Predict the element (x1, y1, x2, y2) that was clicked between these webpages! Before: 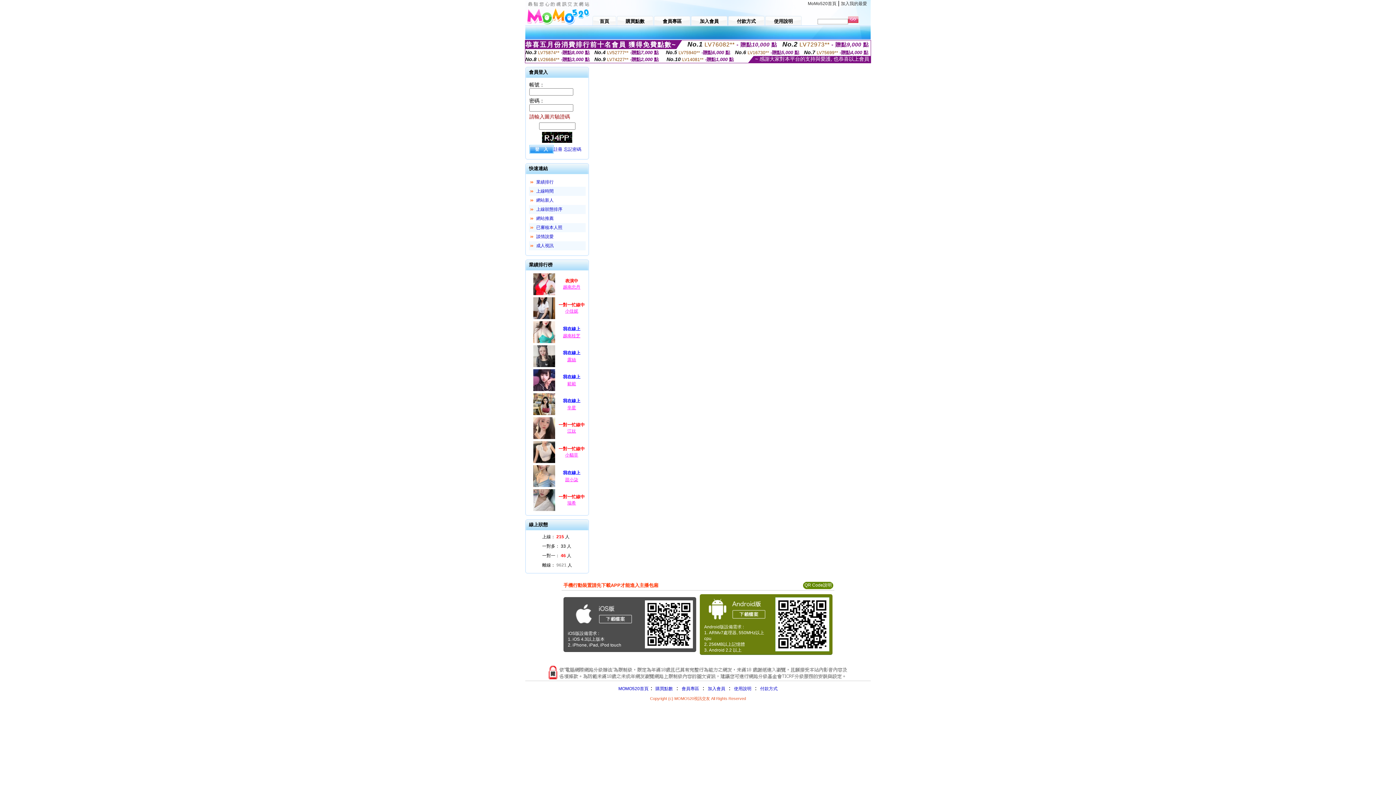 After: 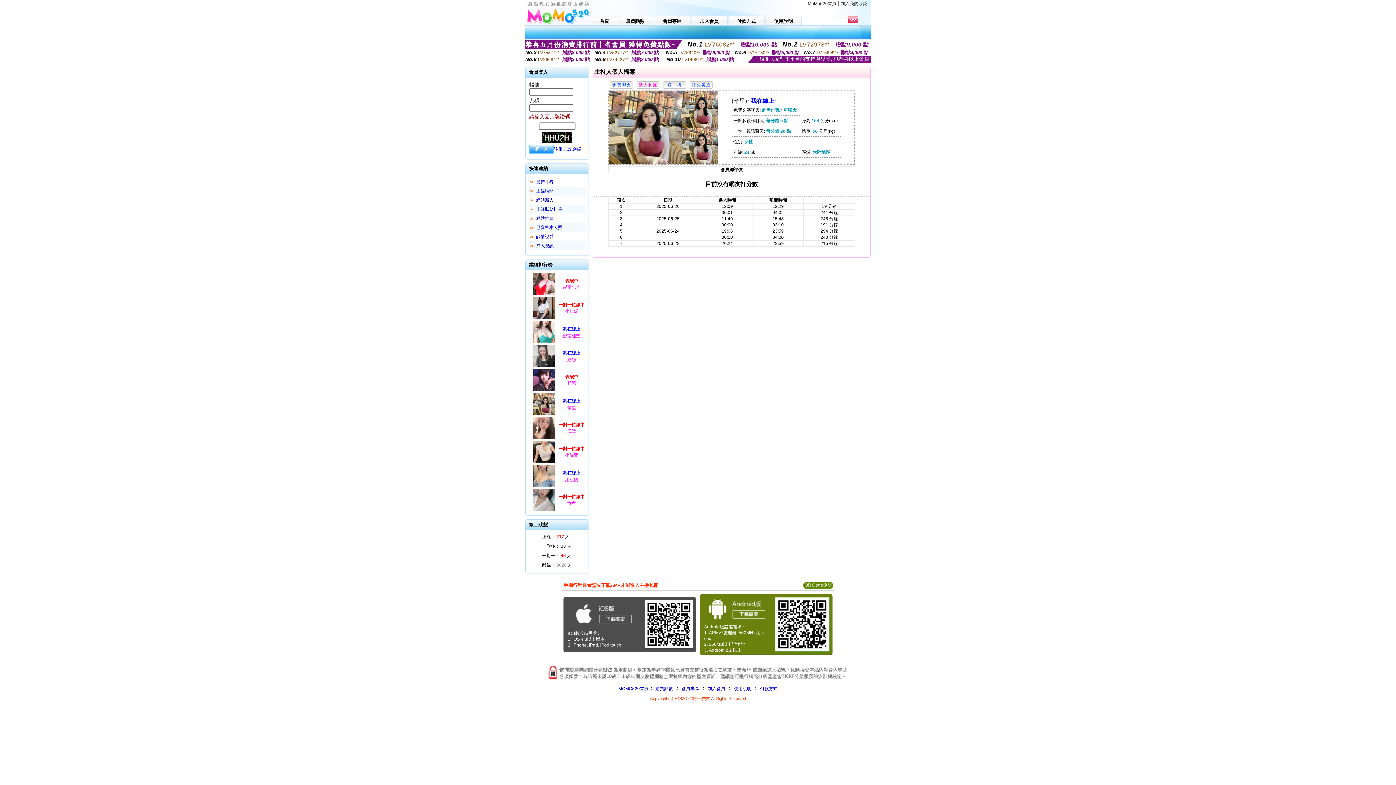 Action: bbox: (532, 412, 556, 417)